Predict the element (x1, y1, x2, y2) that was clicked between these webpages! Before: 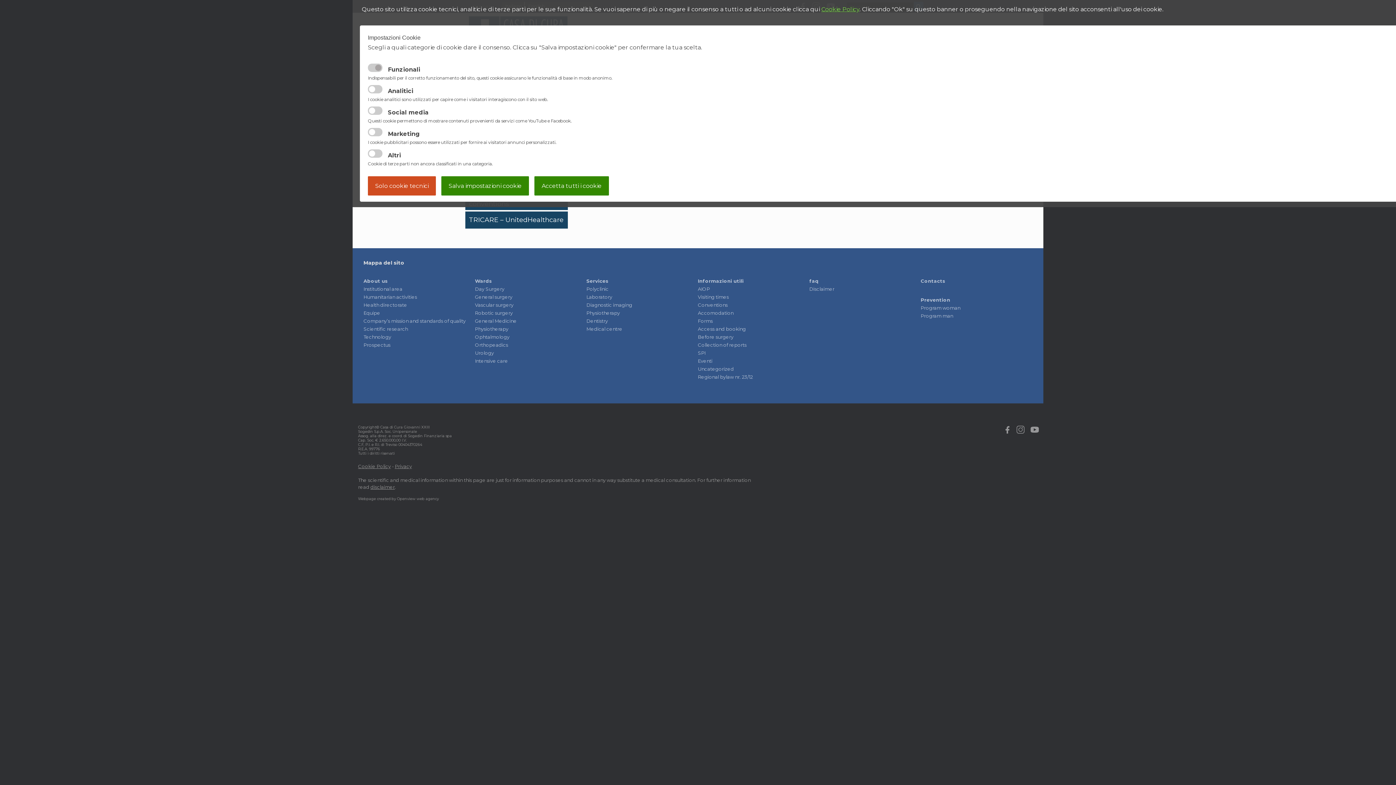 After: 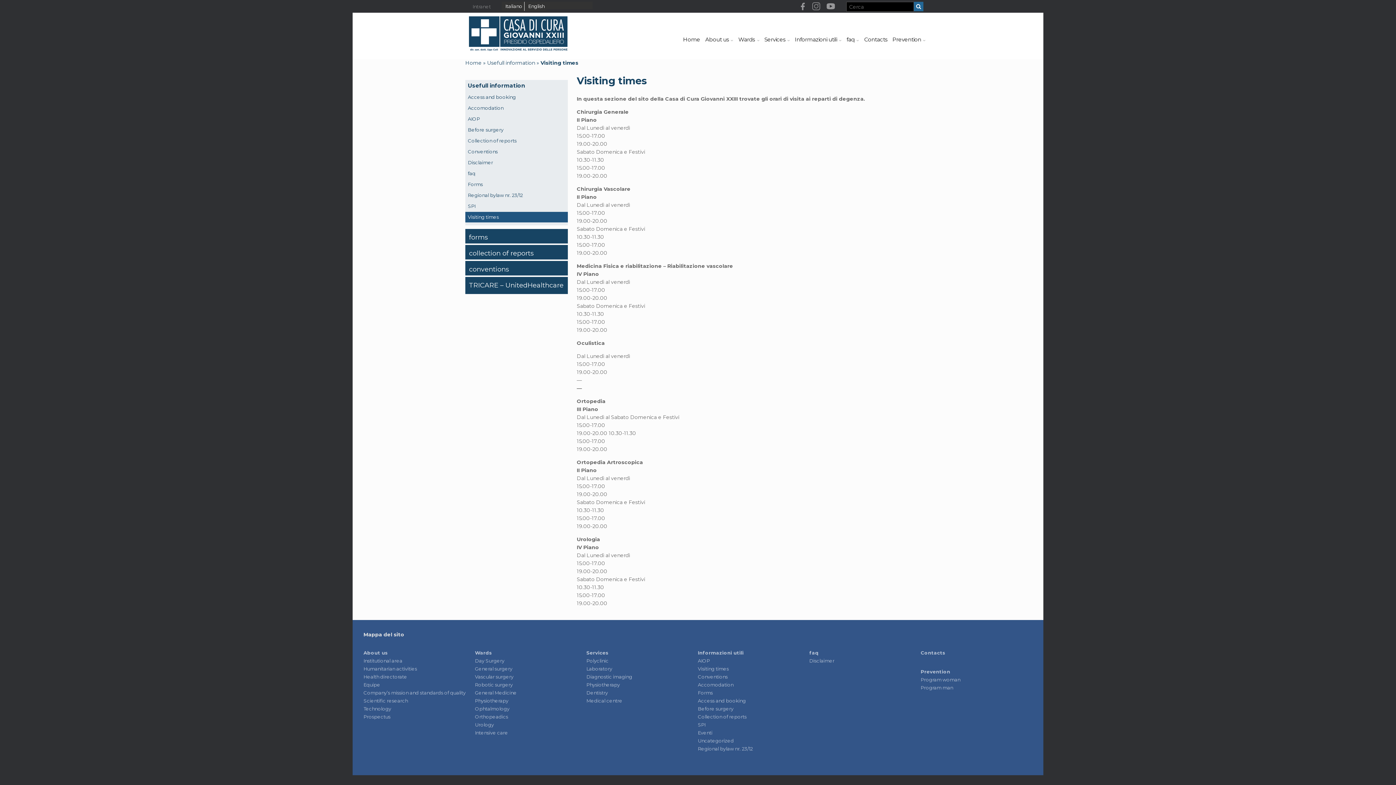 Action: label: Visiting times bbox: (698, 293, 809, 300)